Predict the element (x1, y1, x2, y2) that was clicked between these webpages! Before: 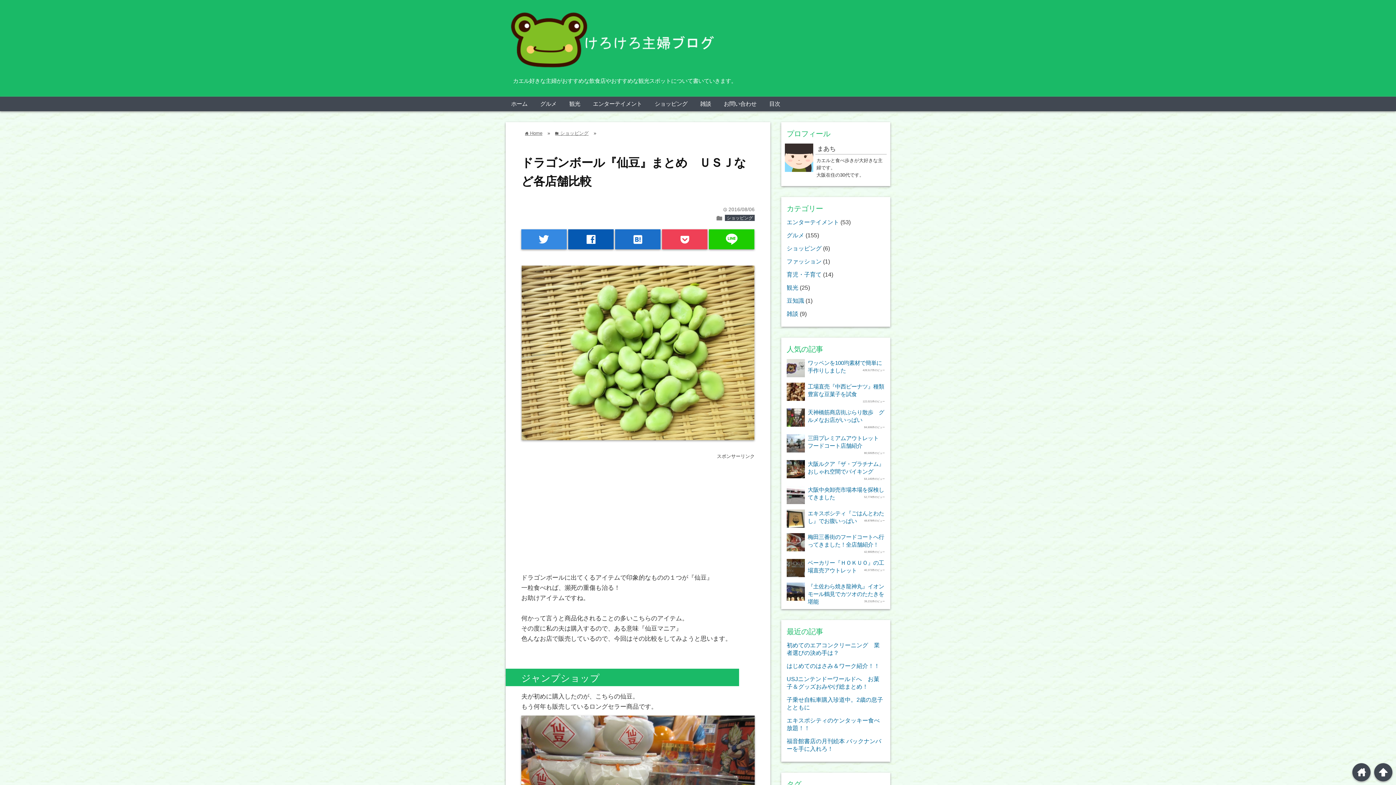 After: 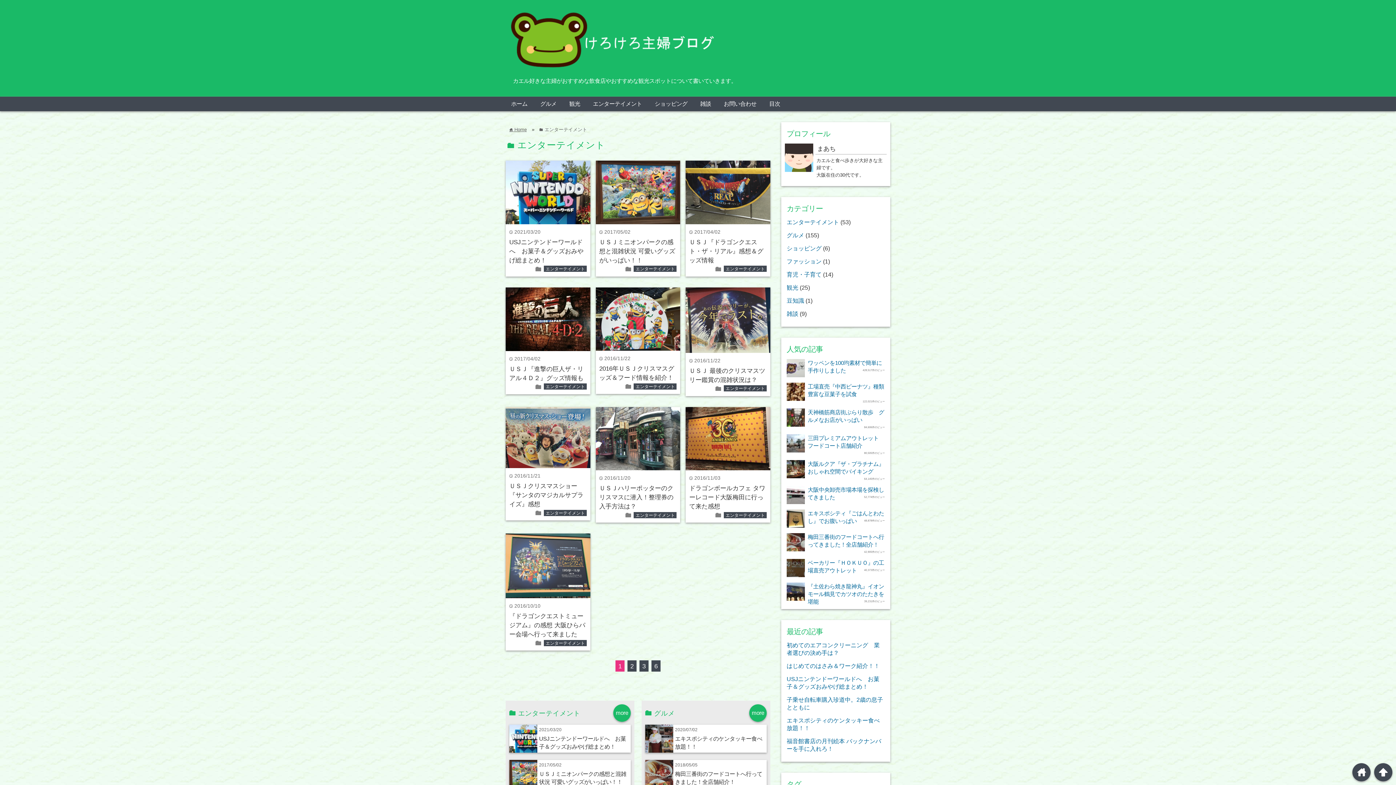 Action: label: エンターテイメント bbox: (587, 96, 647, 111)